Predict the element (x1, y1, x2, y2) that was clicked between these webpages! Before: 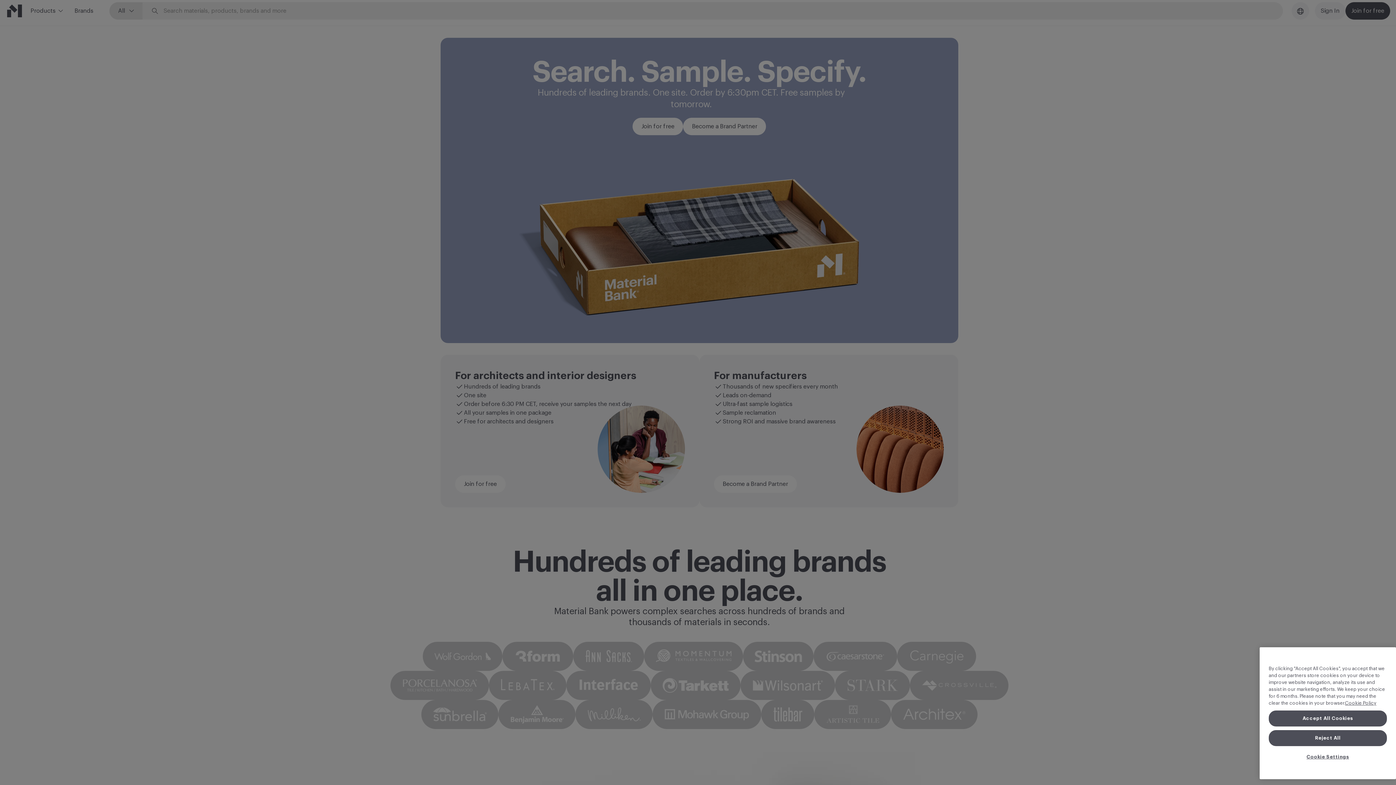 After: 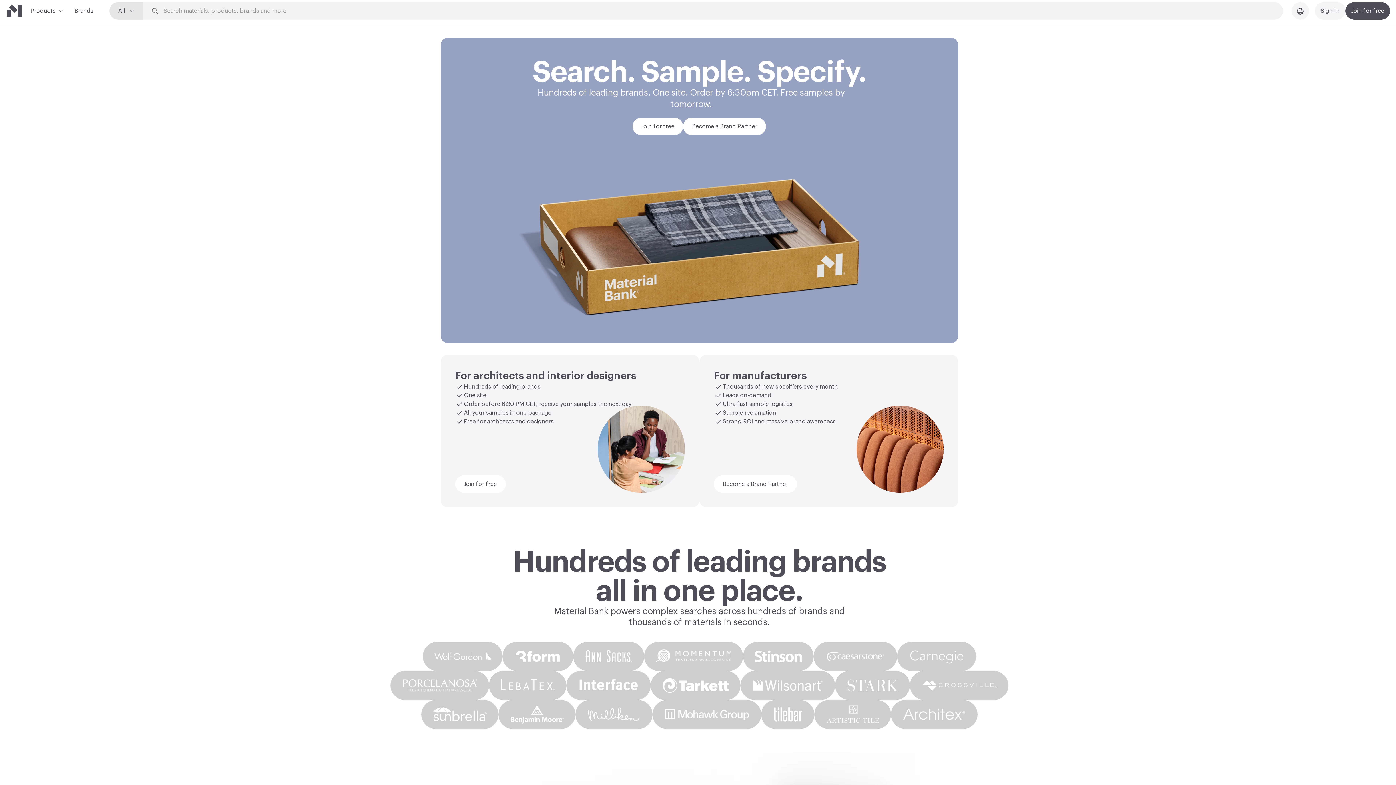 Action: label: Reject All bbox: (1269, 748, 1387, 764)